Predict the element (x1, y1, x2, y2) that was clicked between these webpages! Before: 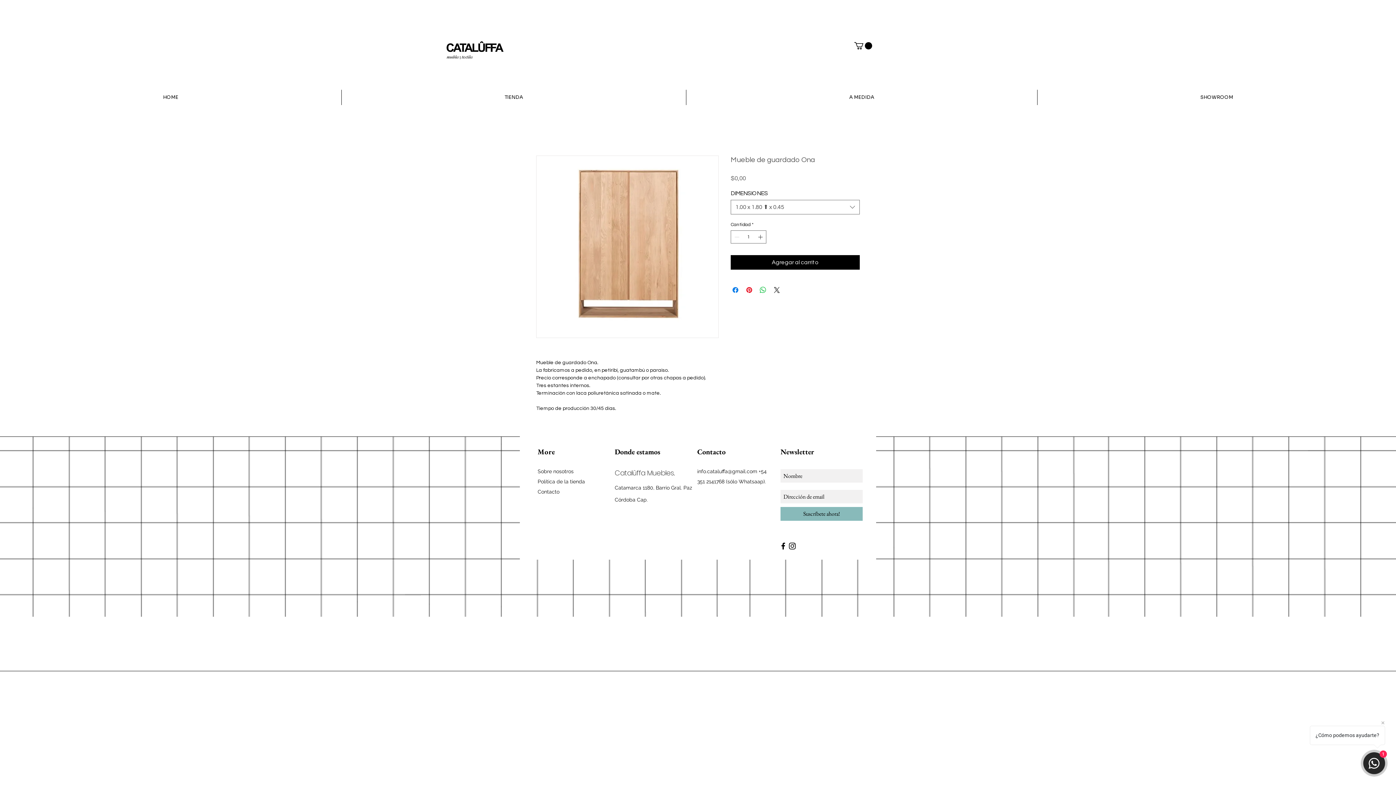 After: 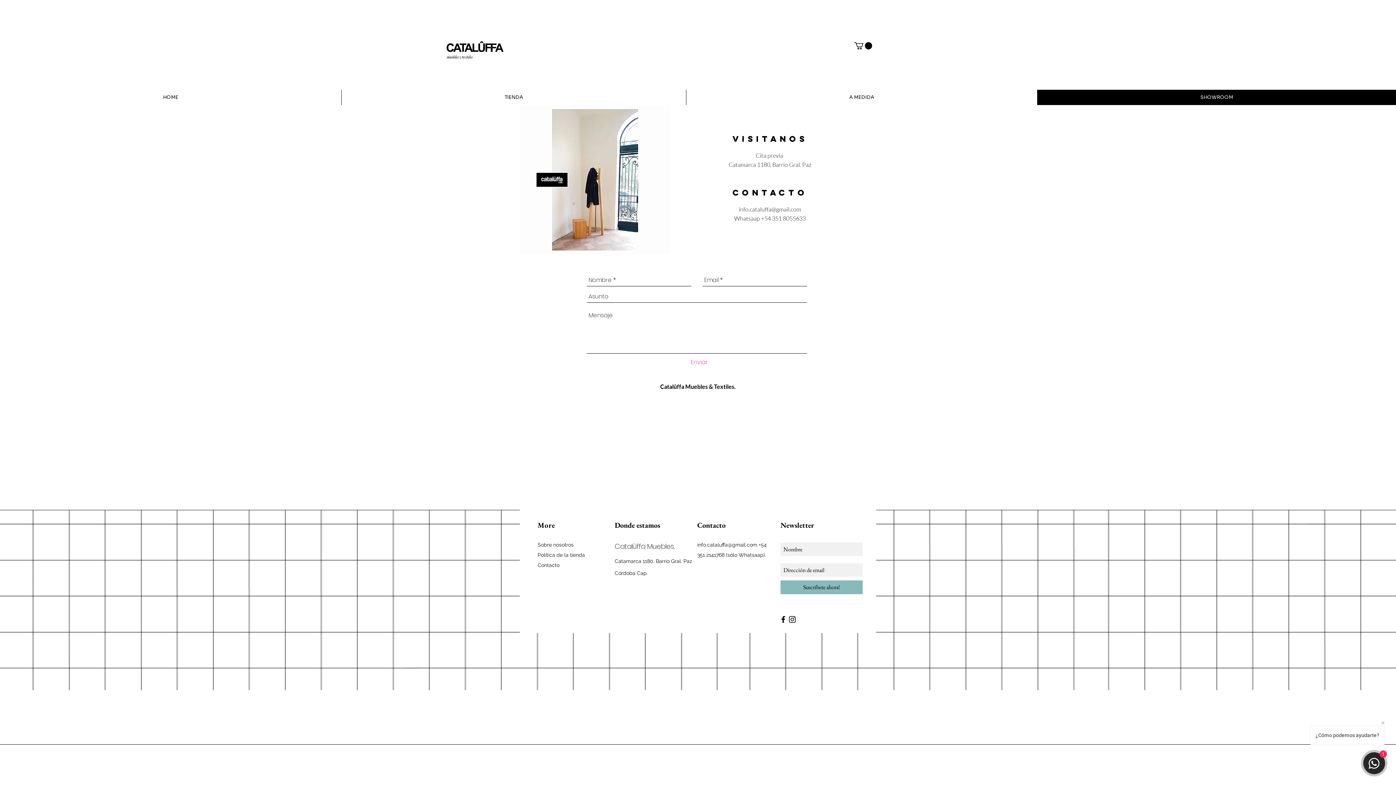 Action: label: SHOWROOM bbox: (1037, 89, 1396, 105)